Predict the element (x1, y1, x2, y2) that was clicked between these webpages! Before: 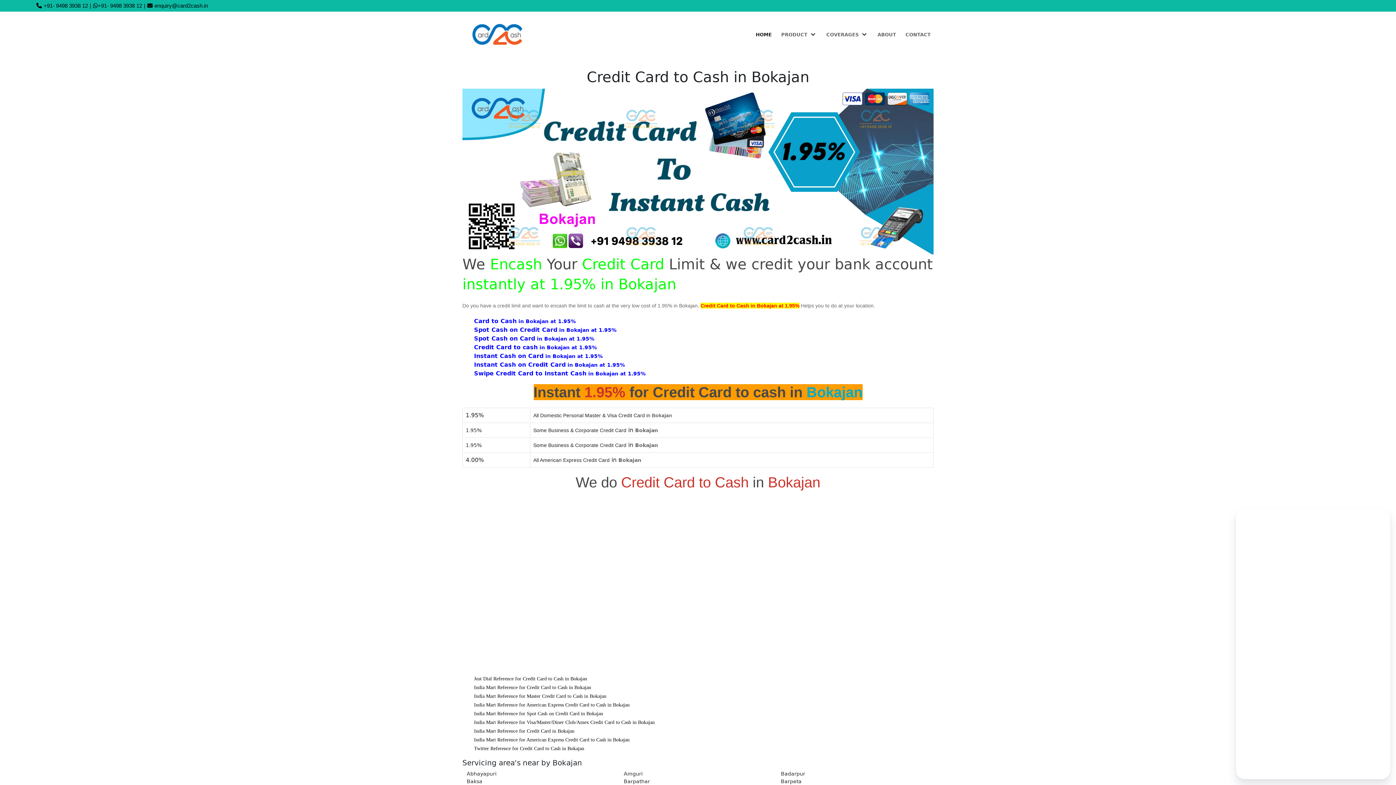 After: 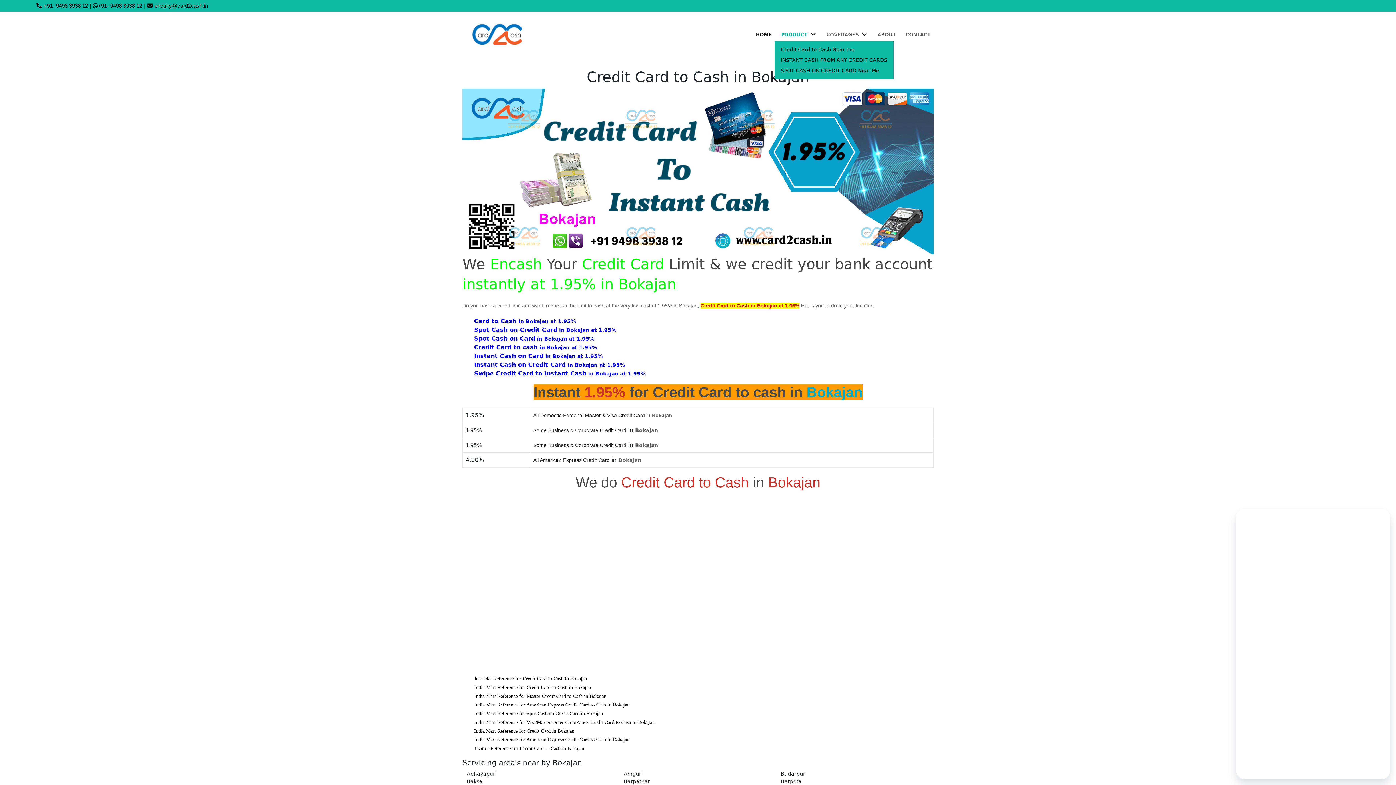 Action: label: PRODUCT  bbox: (778, 28, 820, 40)